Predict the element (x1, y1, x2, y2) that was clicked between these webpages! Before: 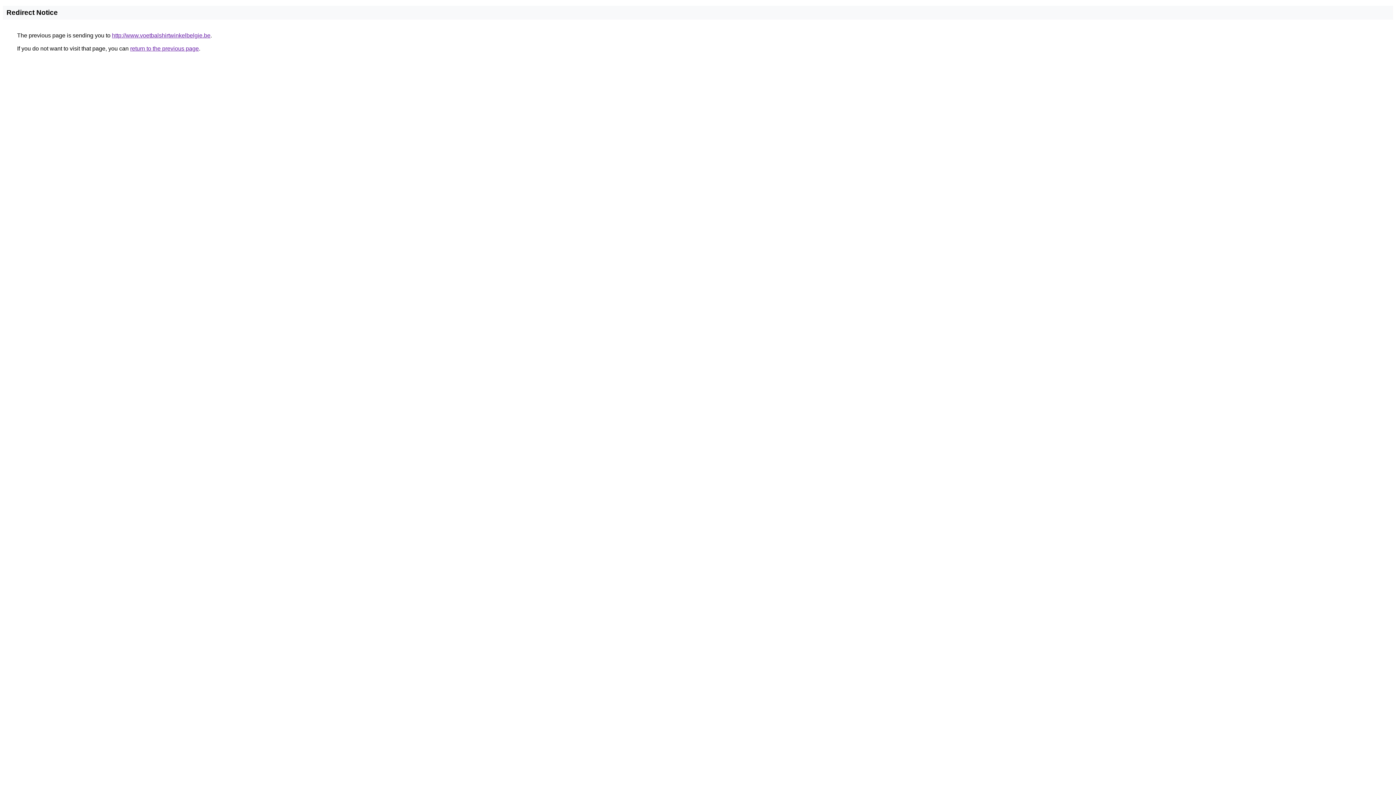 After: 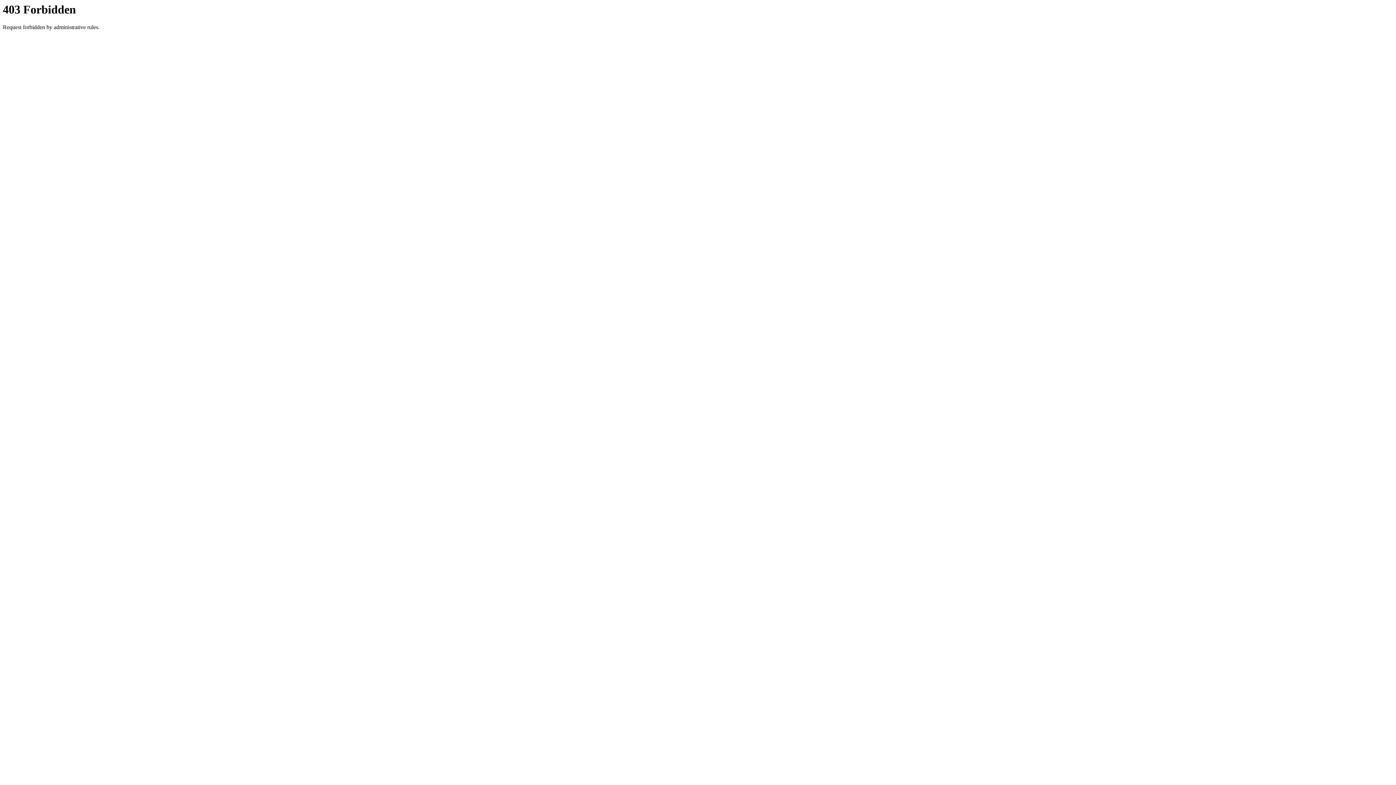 Action: bbox: (112, 32, 210, 38) label: http://www.voetbalshirtwinkelbelgie.be